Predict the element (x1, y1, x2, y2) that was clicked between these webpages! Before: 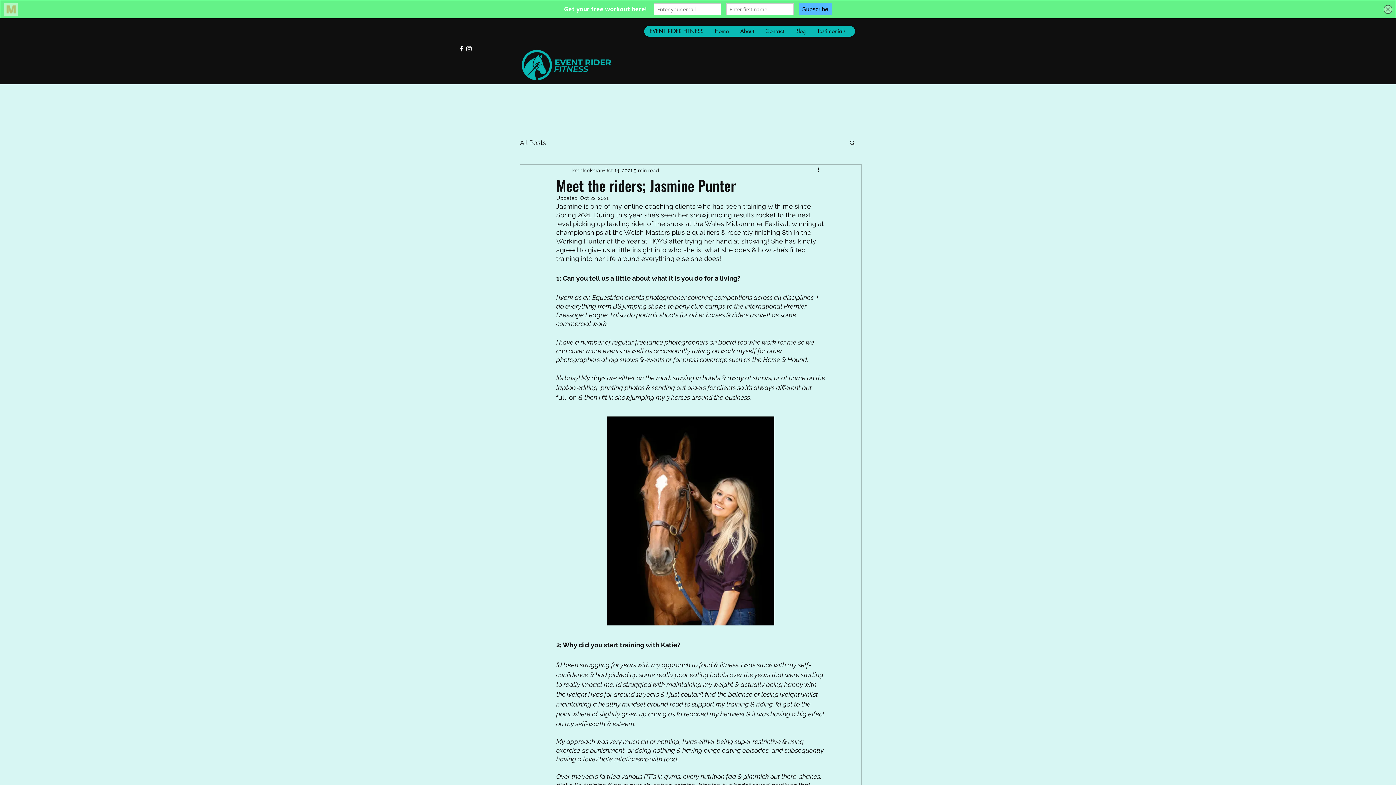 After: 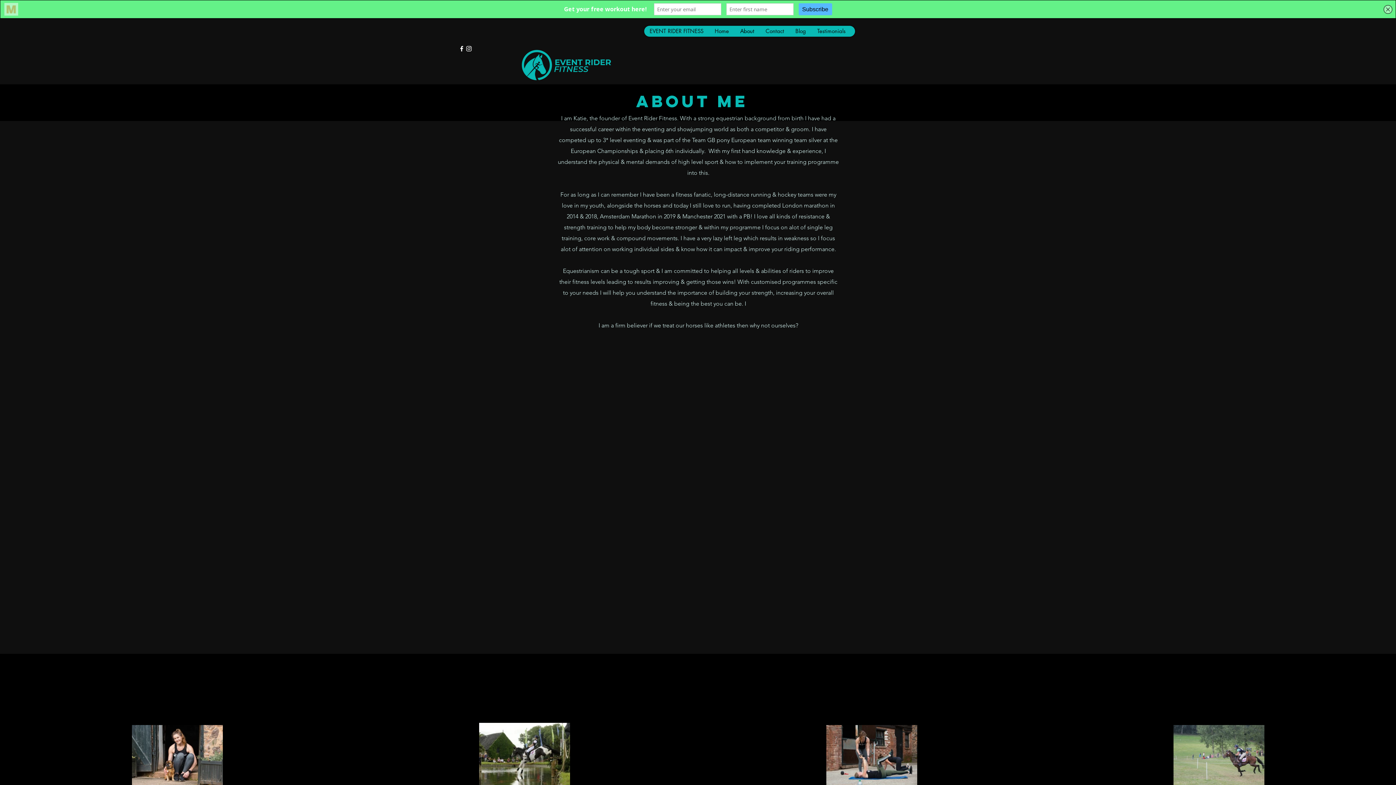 Action: bbox: (734, 25, 760, 36) label: About